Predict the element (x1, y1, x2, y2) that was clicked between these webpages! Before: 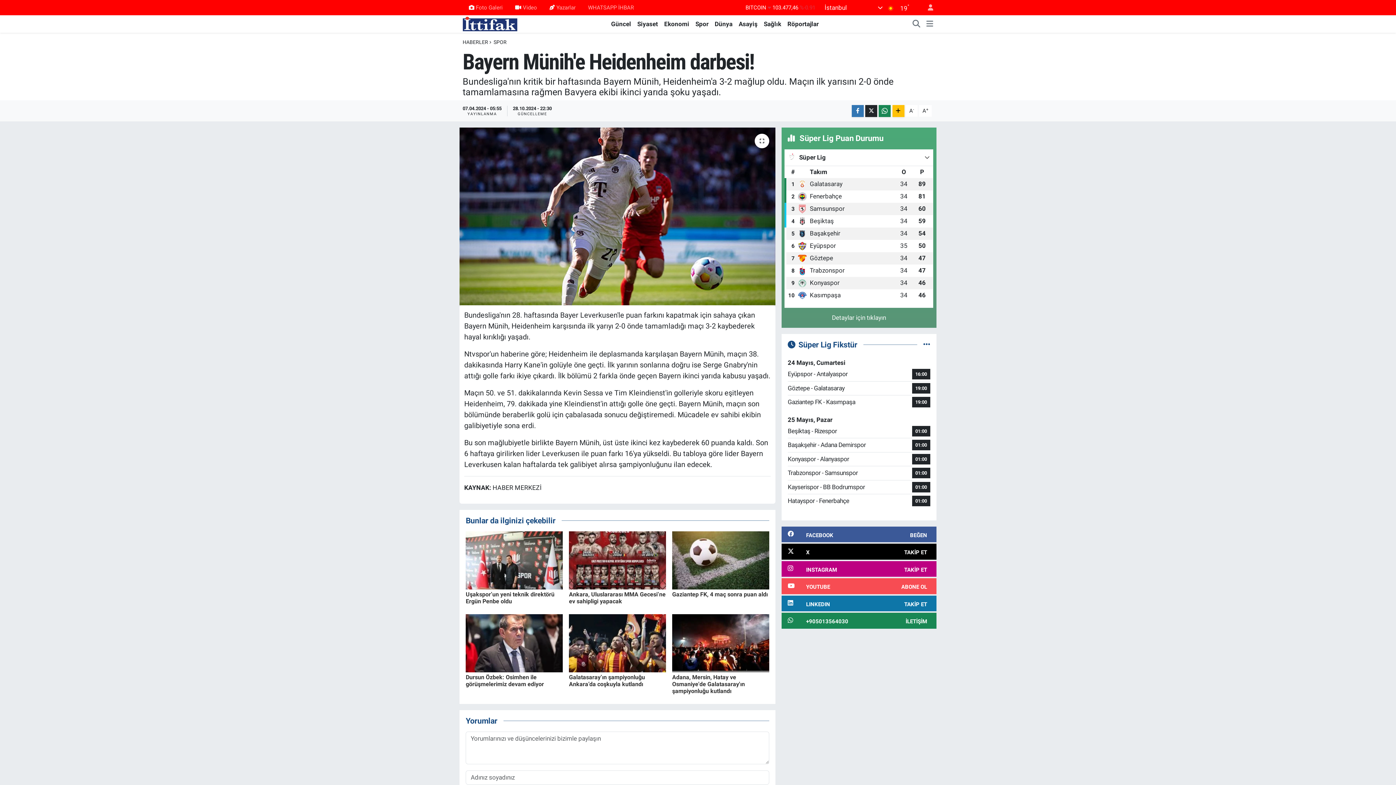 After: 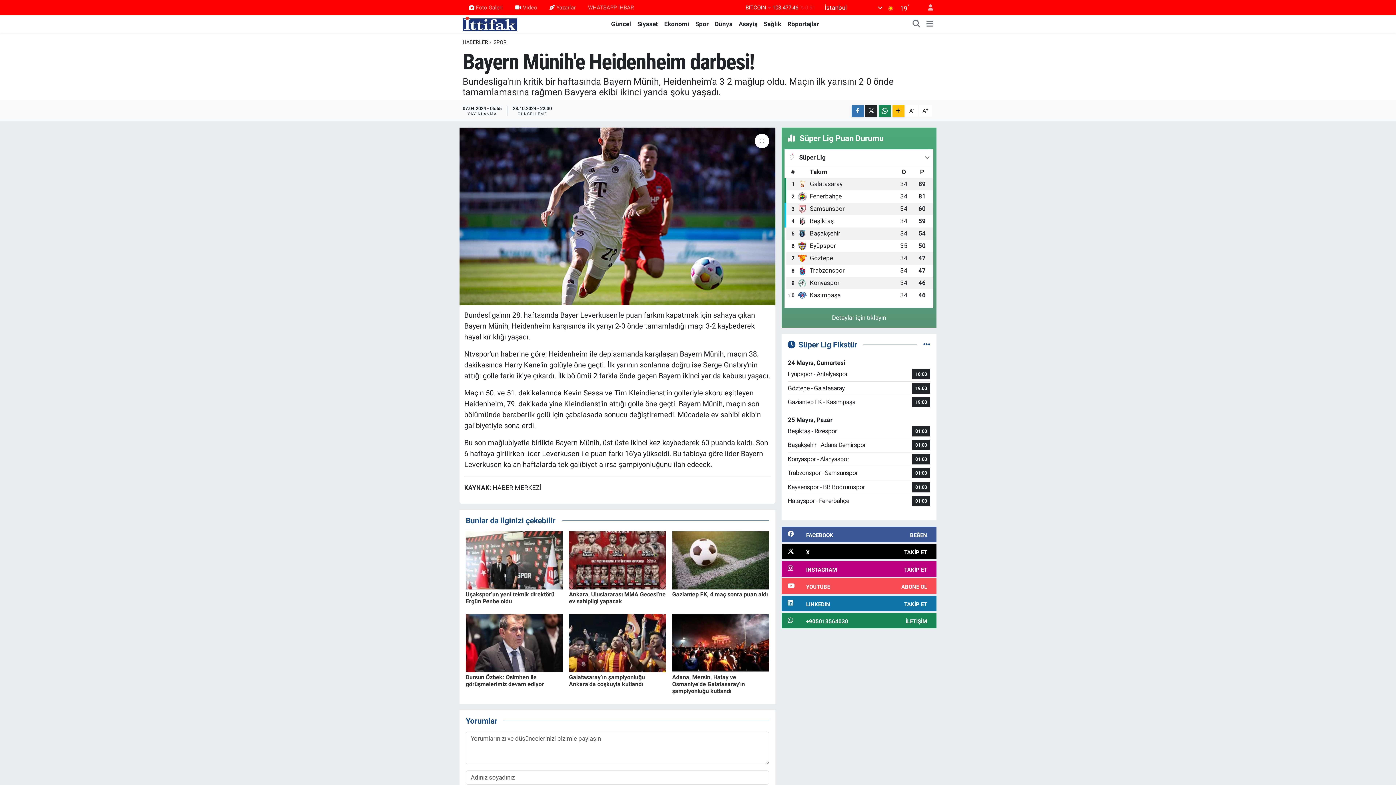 Action: label: Röportajlar bbox: (784, 19, 822, 28)